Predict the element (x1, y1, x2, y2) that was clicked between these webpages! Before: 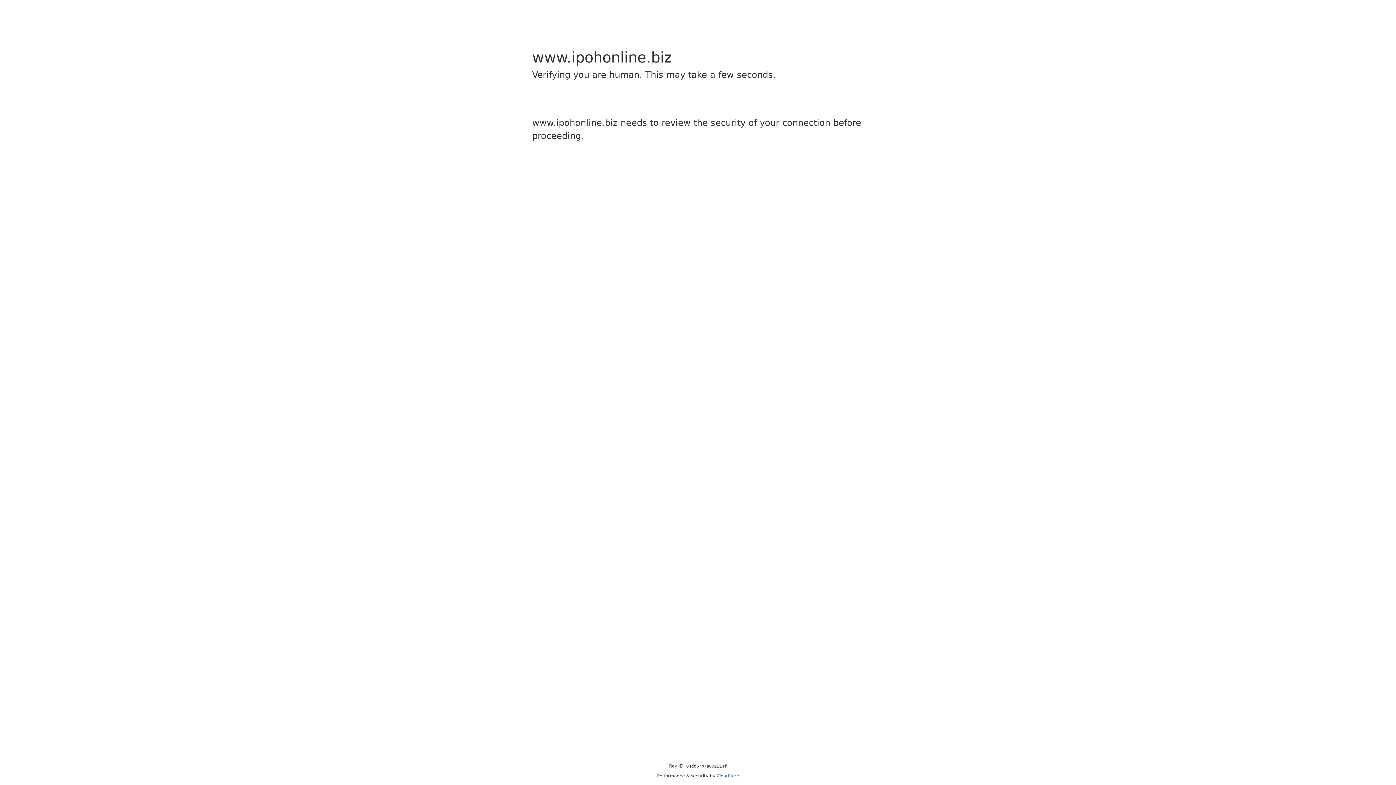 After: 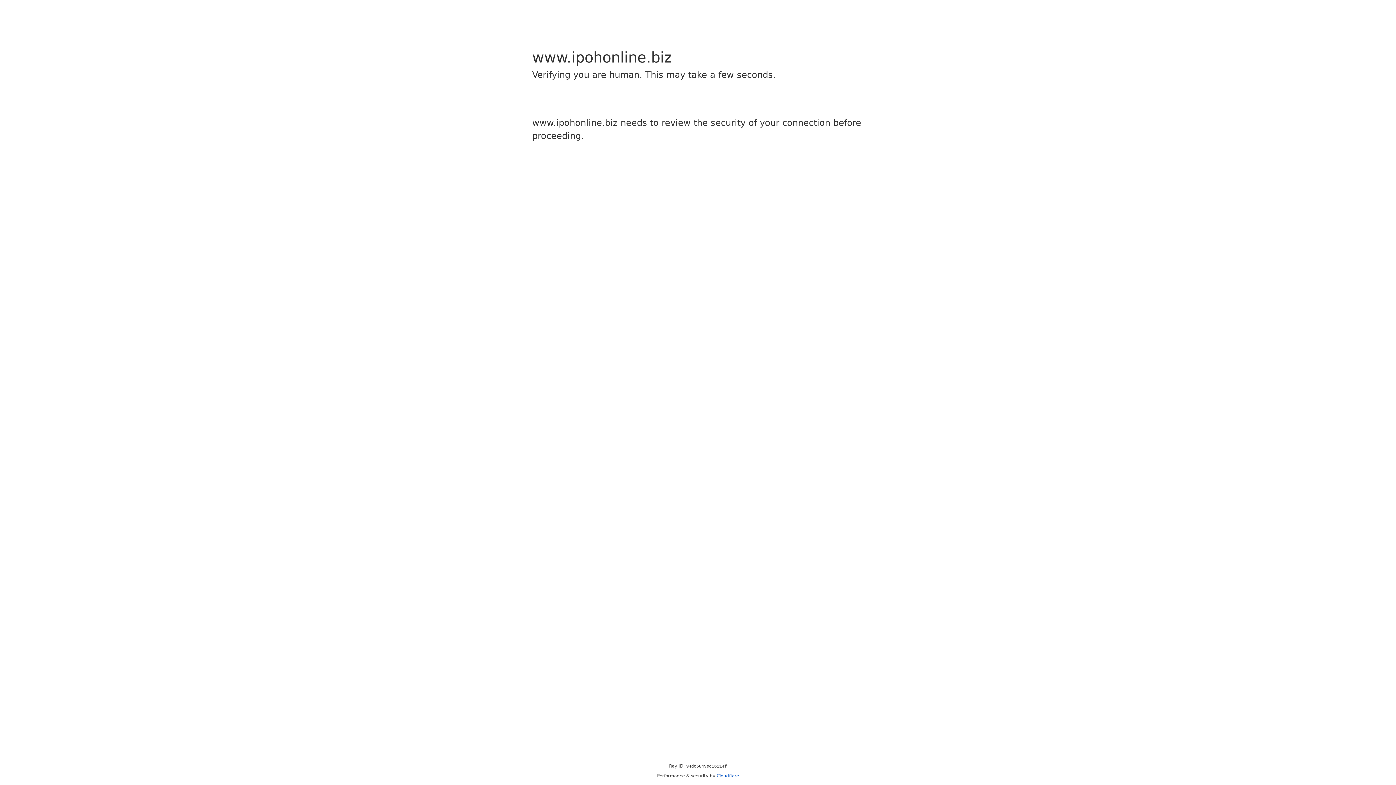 Action: bbox: (716, 773, 739, 778) label: Cloudflare